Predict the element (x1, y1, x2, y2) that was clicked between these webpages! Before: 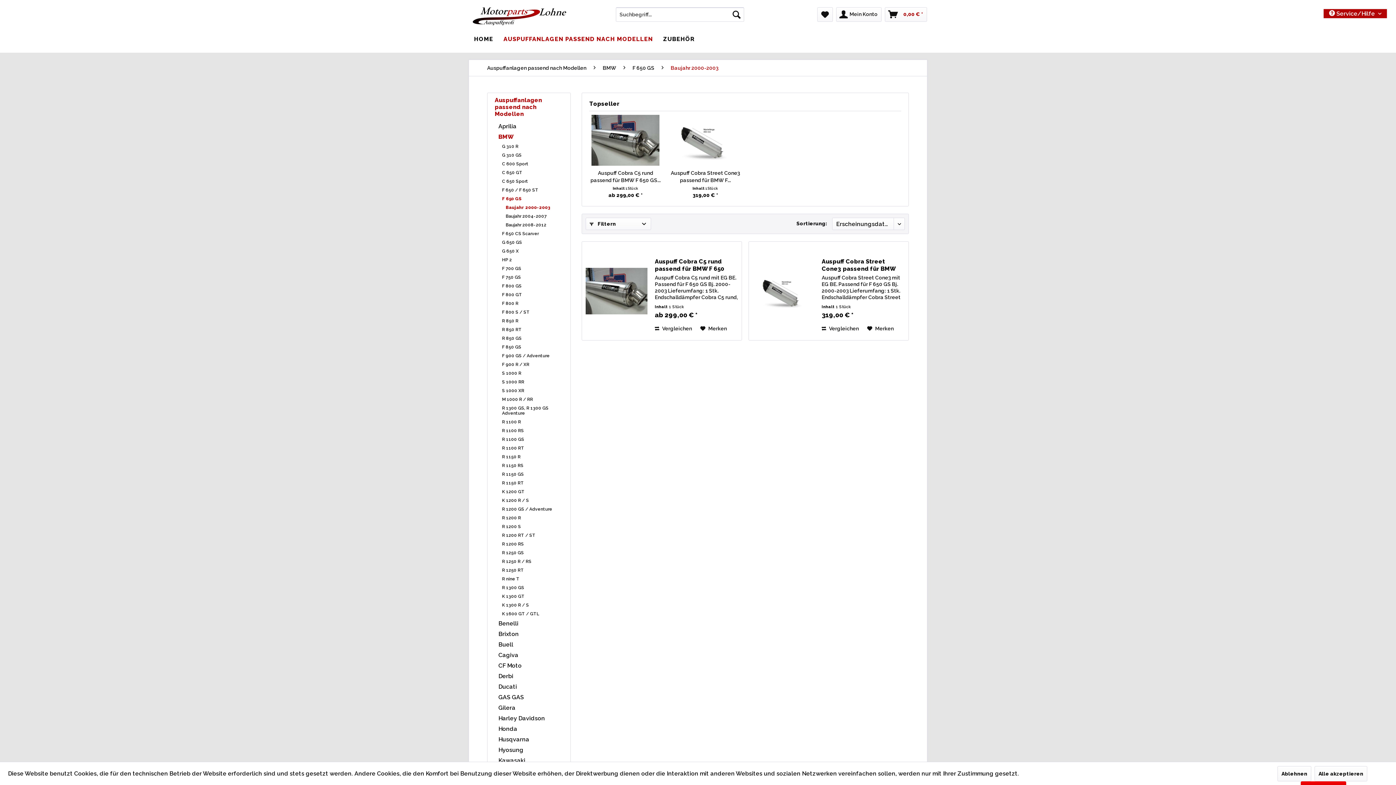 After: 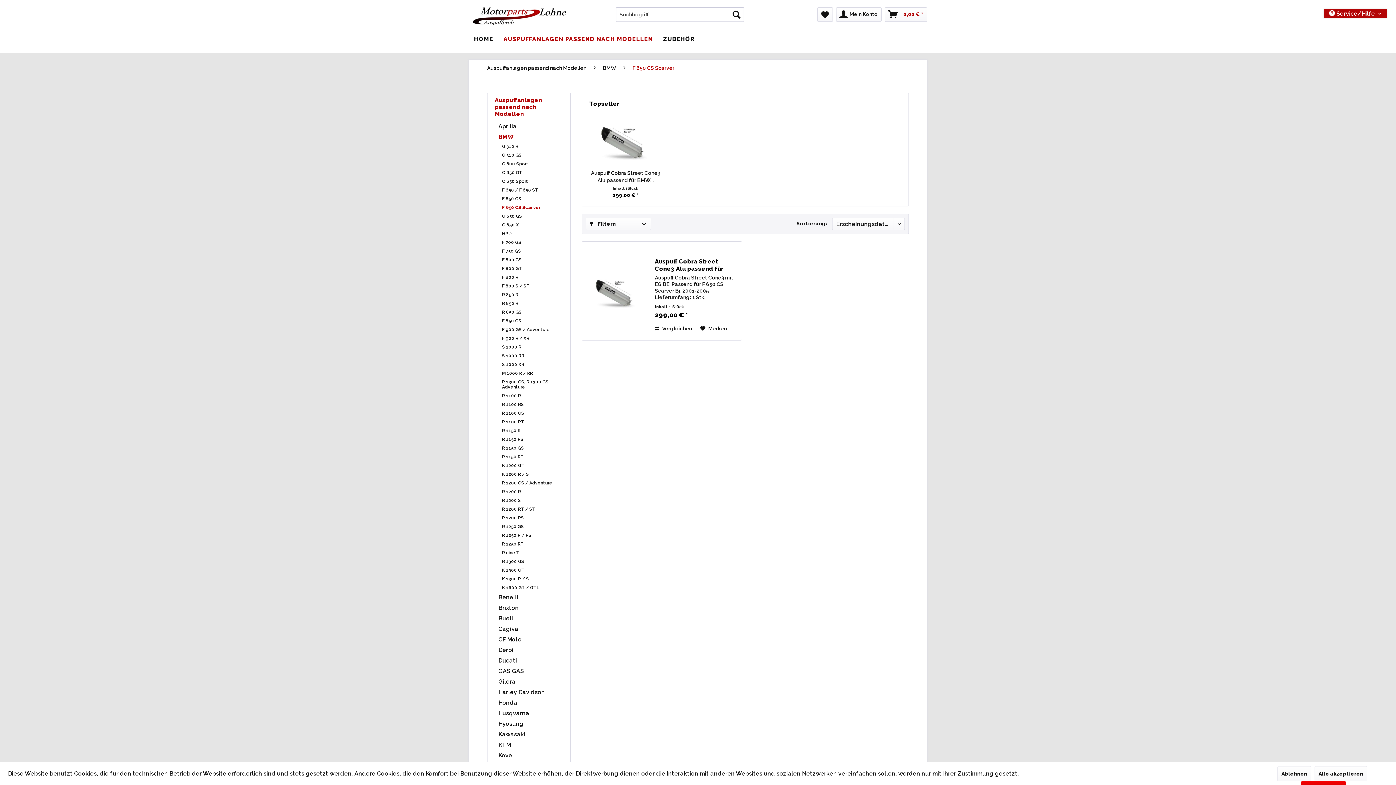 Action: label: F 650 CS Scarver bbox: (498, 229, 566, 238)